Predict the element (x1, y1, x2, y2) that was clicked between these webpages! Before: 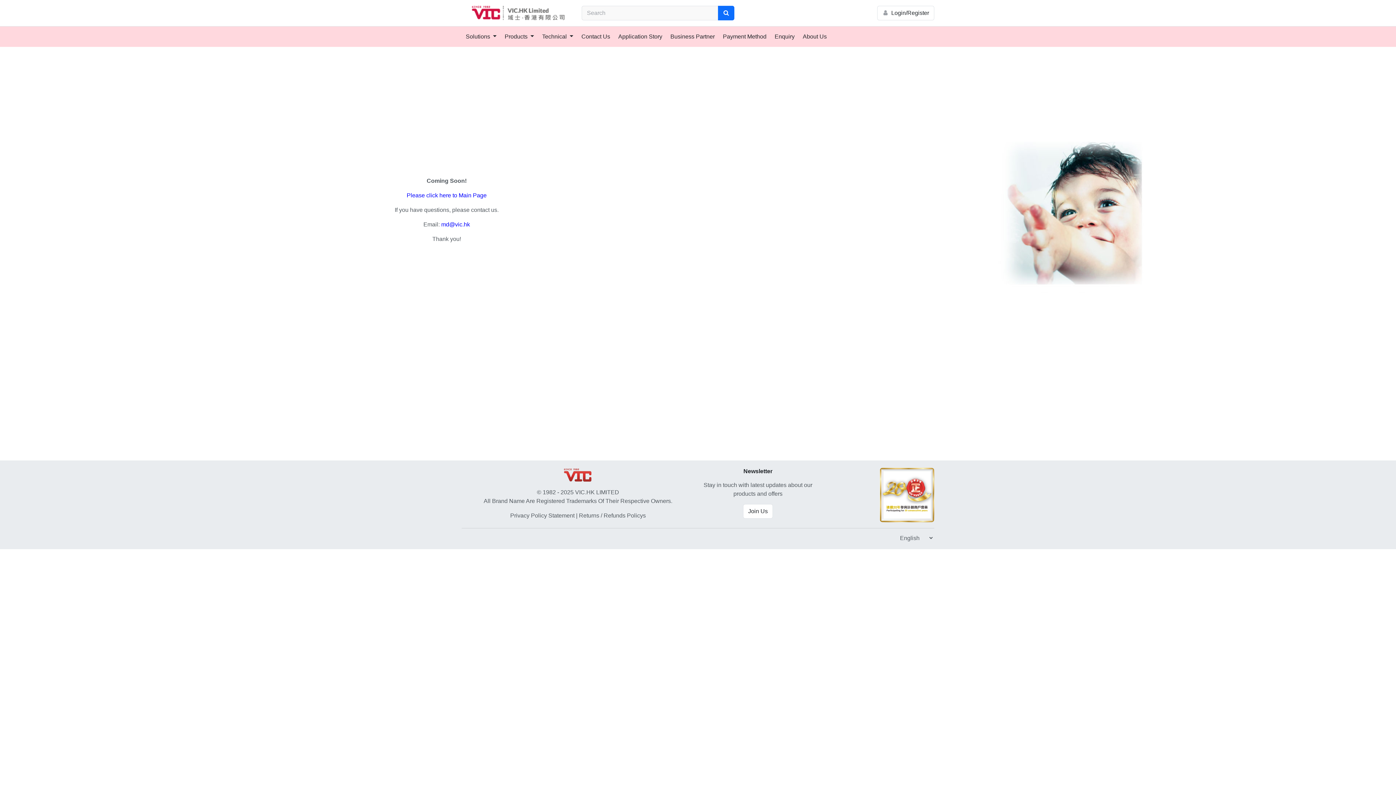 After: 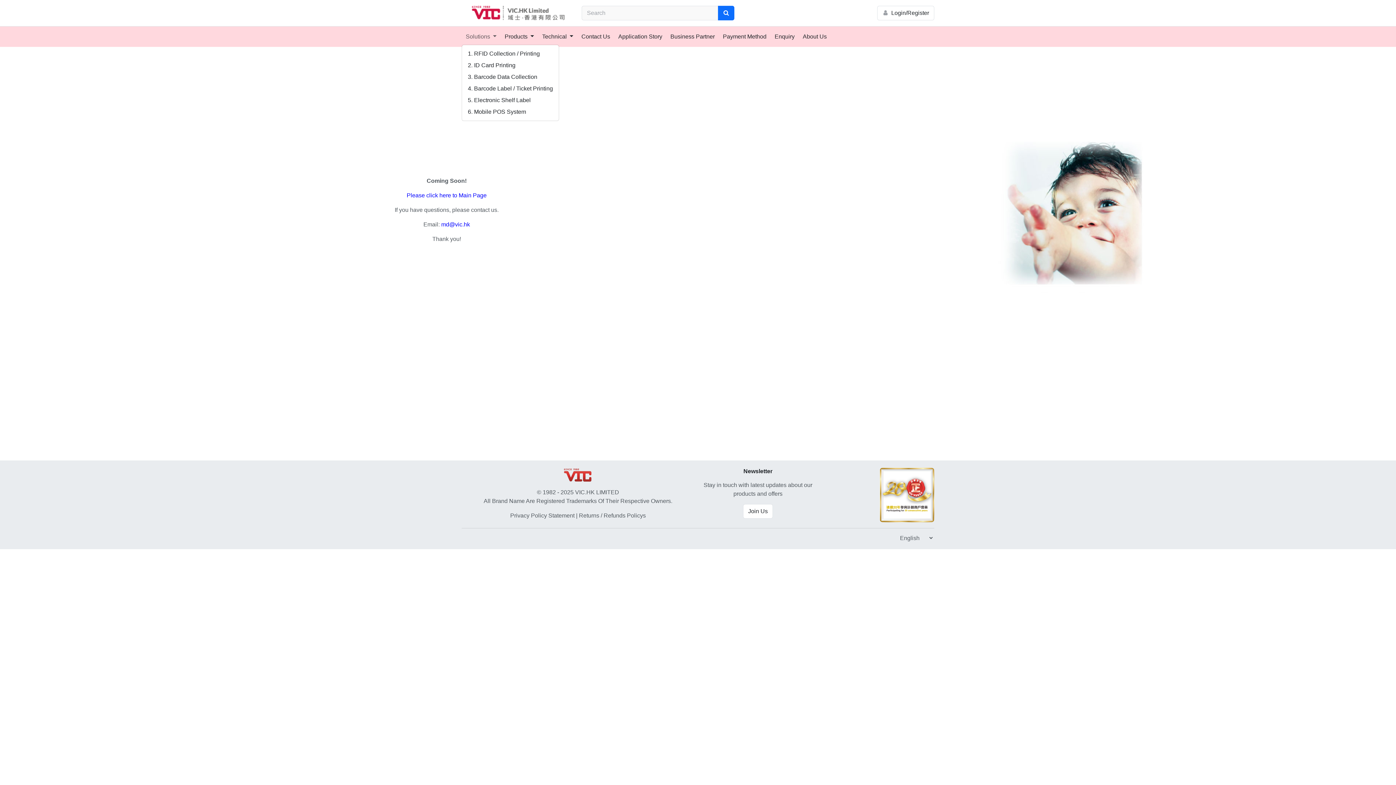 Action: label: Solutions  bbox: (461, 29, 500, 44)